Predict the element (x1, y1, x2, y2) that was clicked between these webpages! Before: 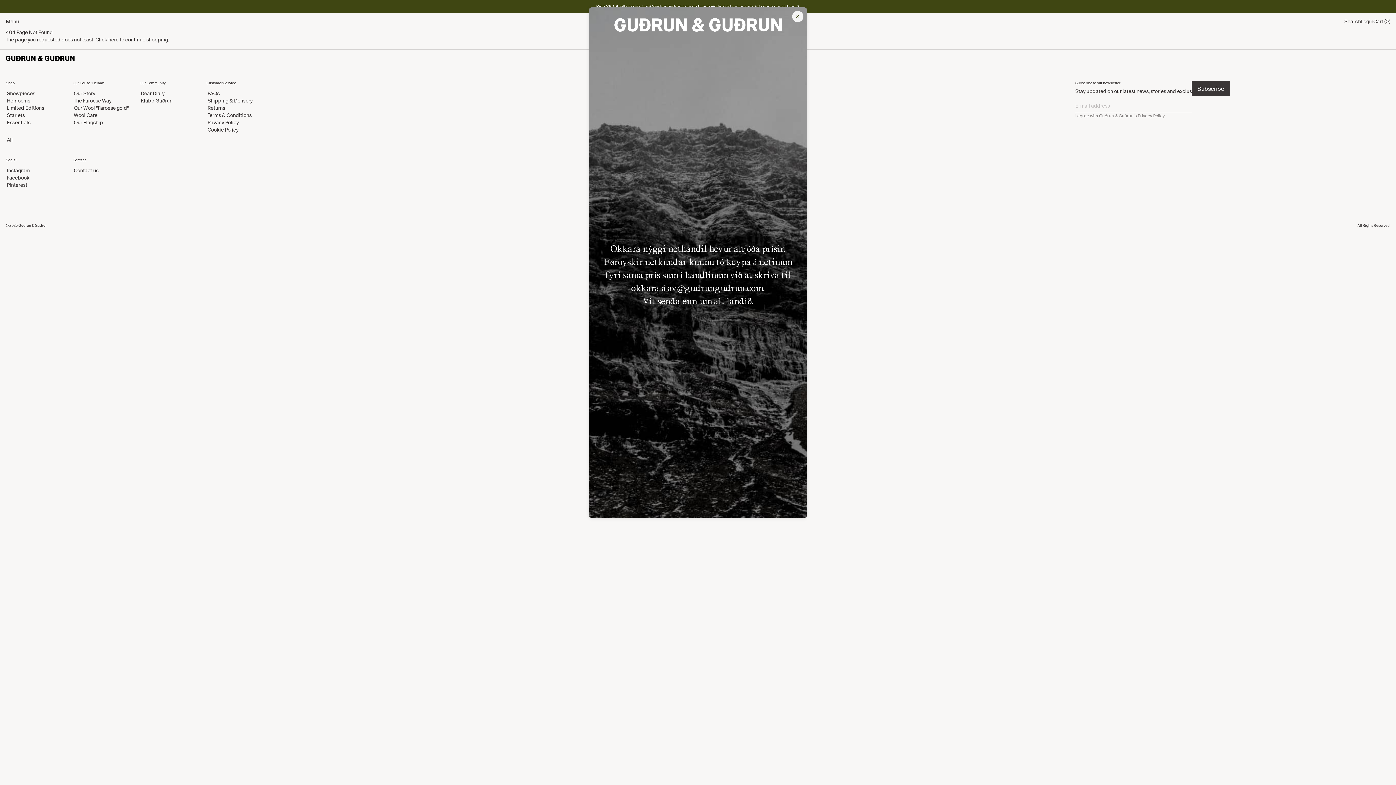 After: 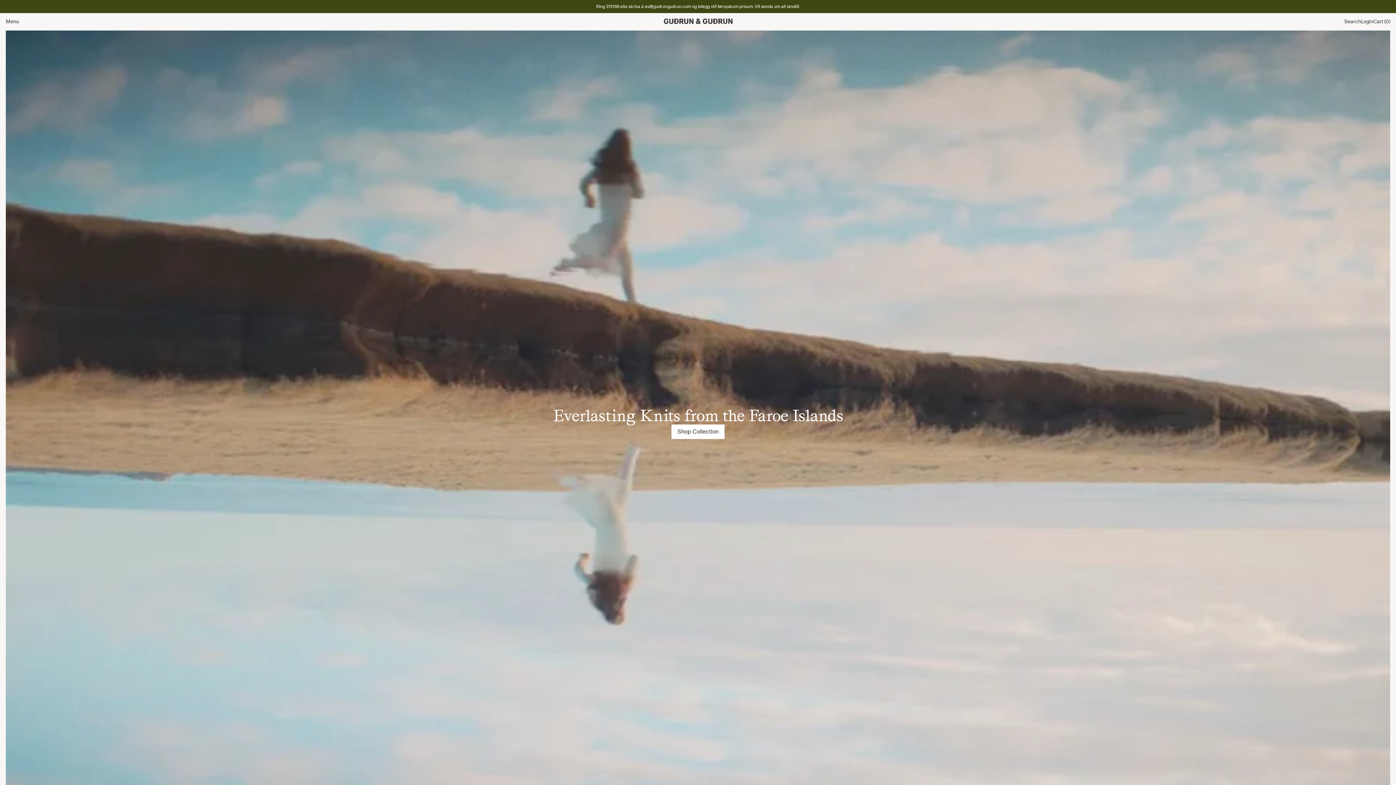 Action: bbox: (5, 55, 74, 61)